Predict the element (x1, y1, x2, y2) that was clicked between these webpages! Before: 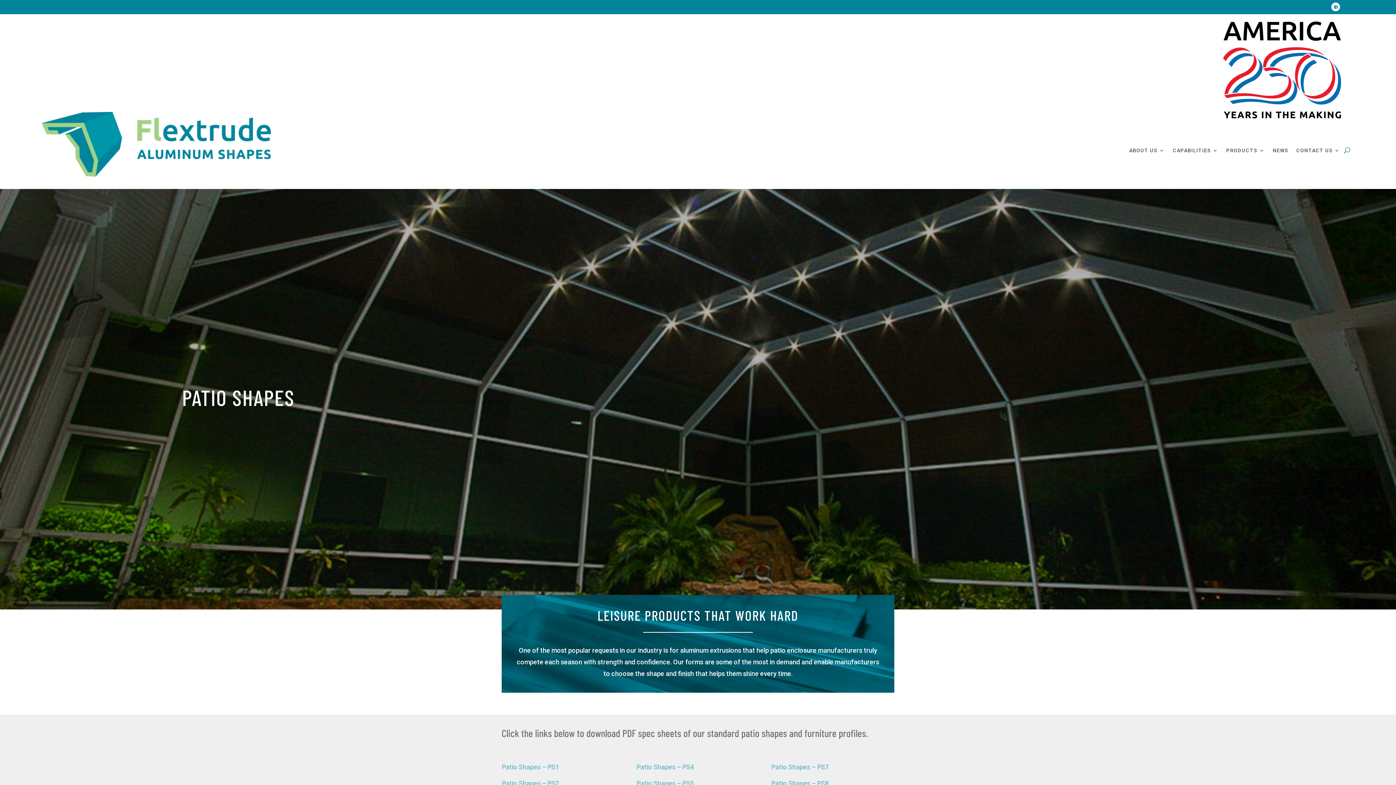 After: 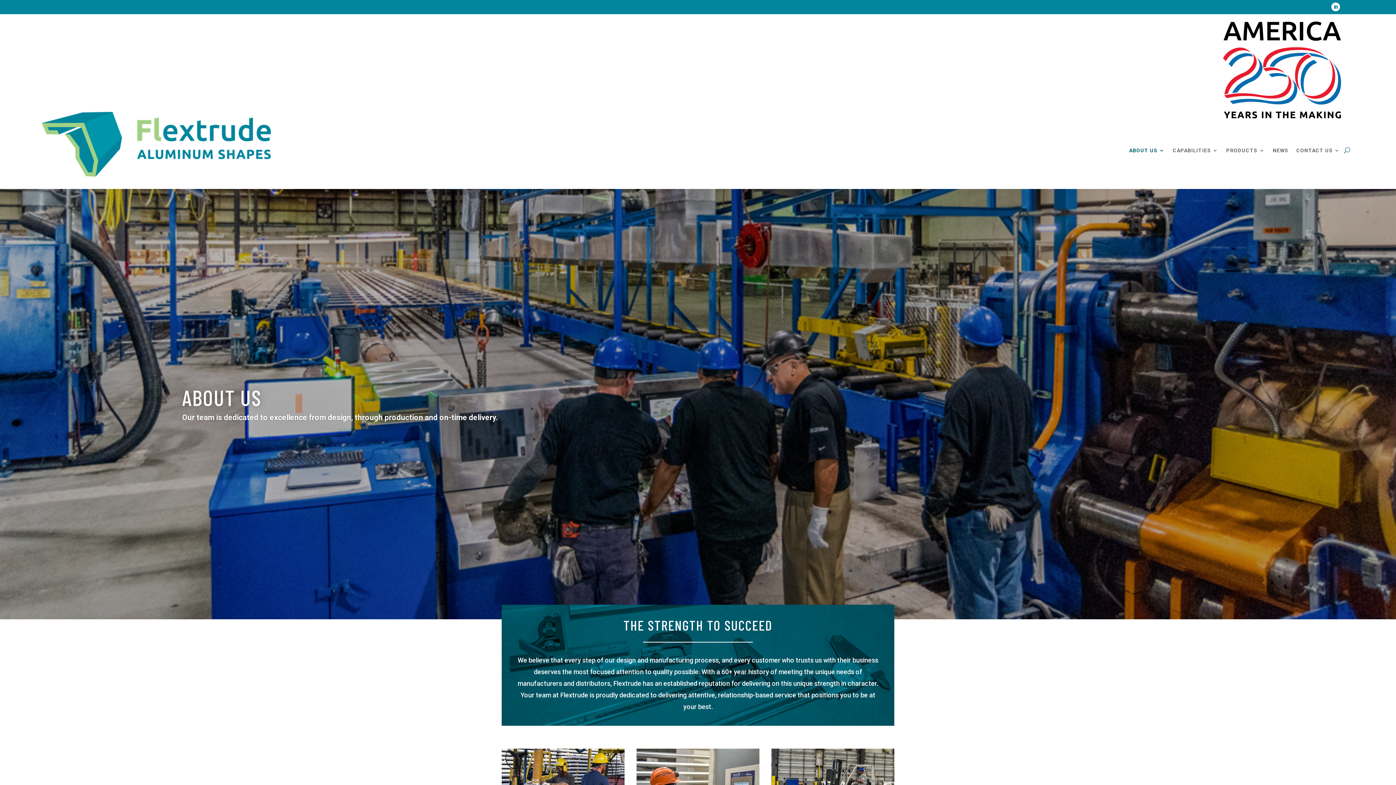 Action: label: ABOUT US bbox: (1129, 111, 1165, 189)